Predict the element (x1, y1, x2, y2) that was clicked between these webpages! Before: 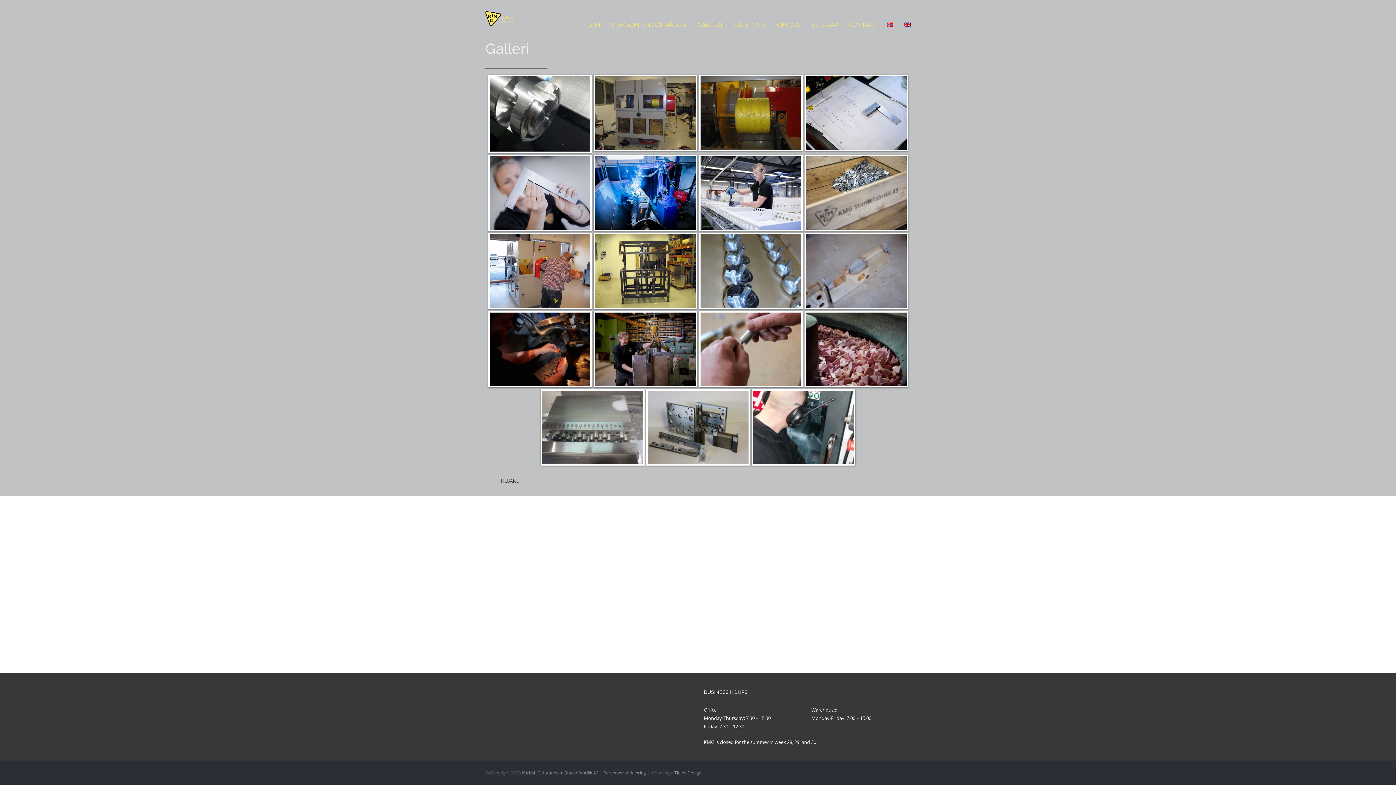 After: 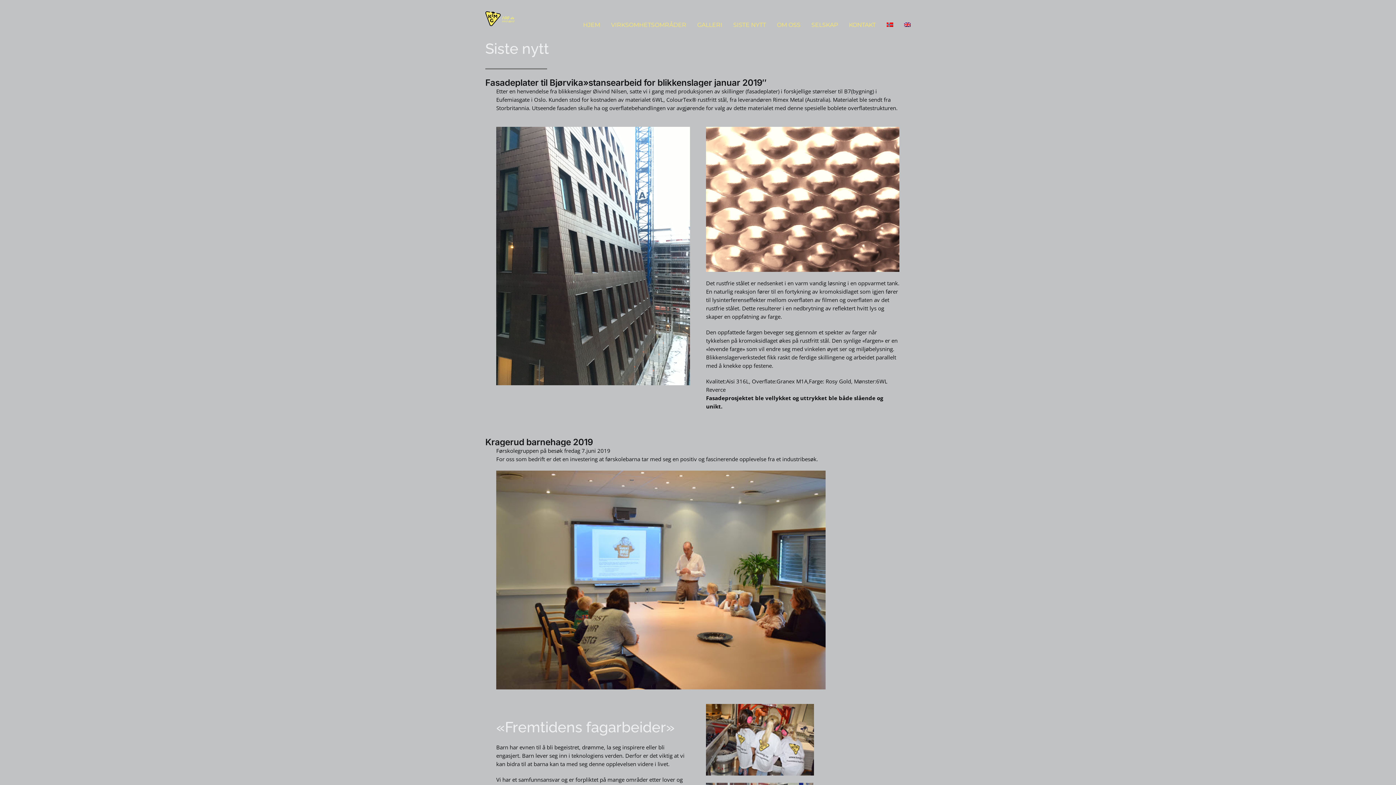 Action: label: SISTE NYTT bbox: (733, 0, 766, 30)